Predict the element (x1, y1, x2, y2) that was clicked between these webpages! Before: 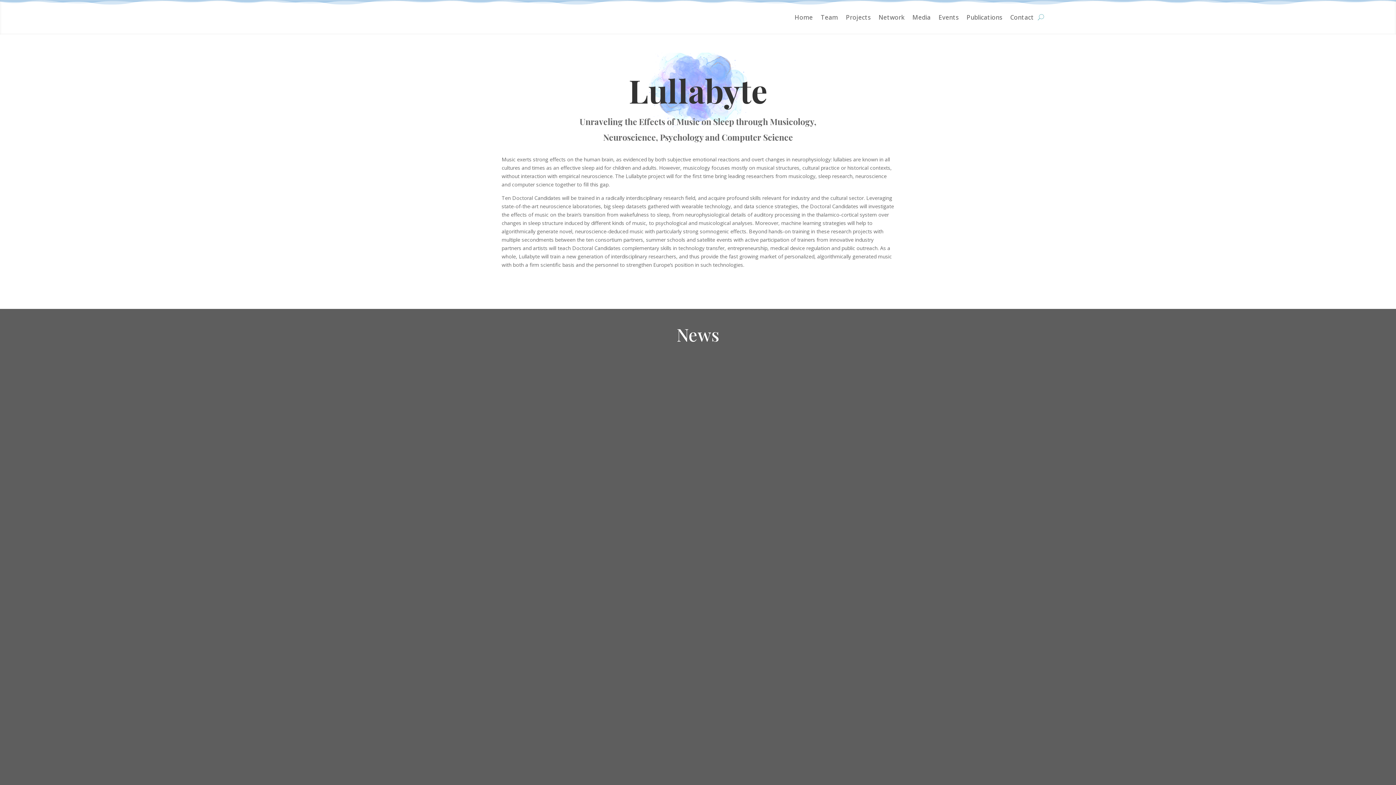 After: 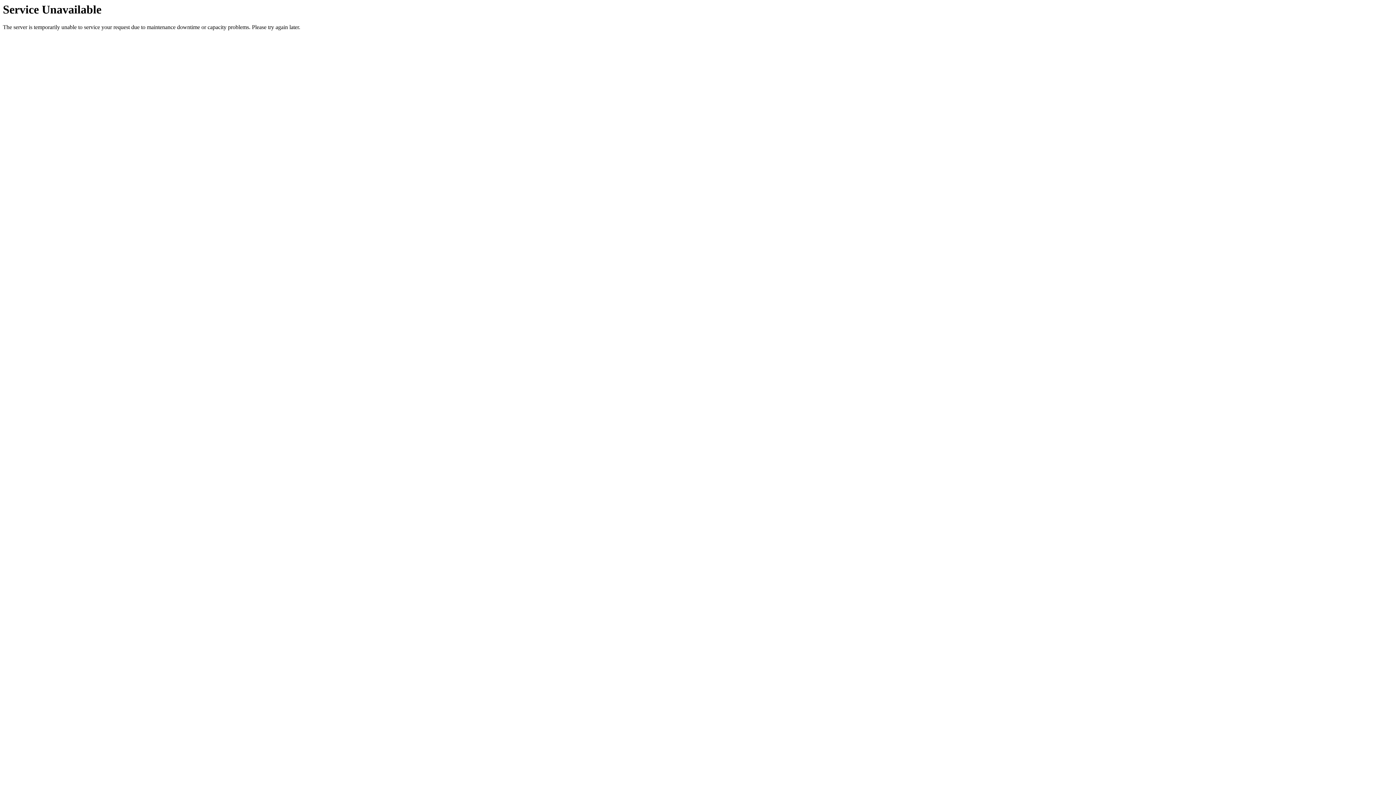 Action: bbox: (878, 1, 904, 32) label: Network